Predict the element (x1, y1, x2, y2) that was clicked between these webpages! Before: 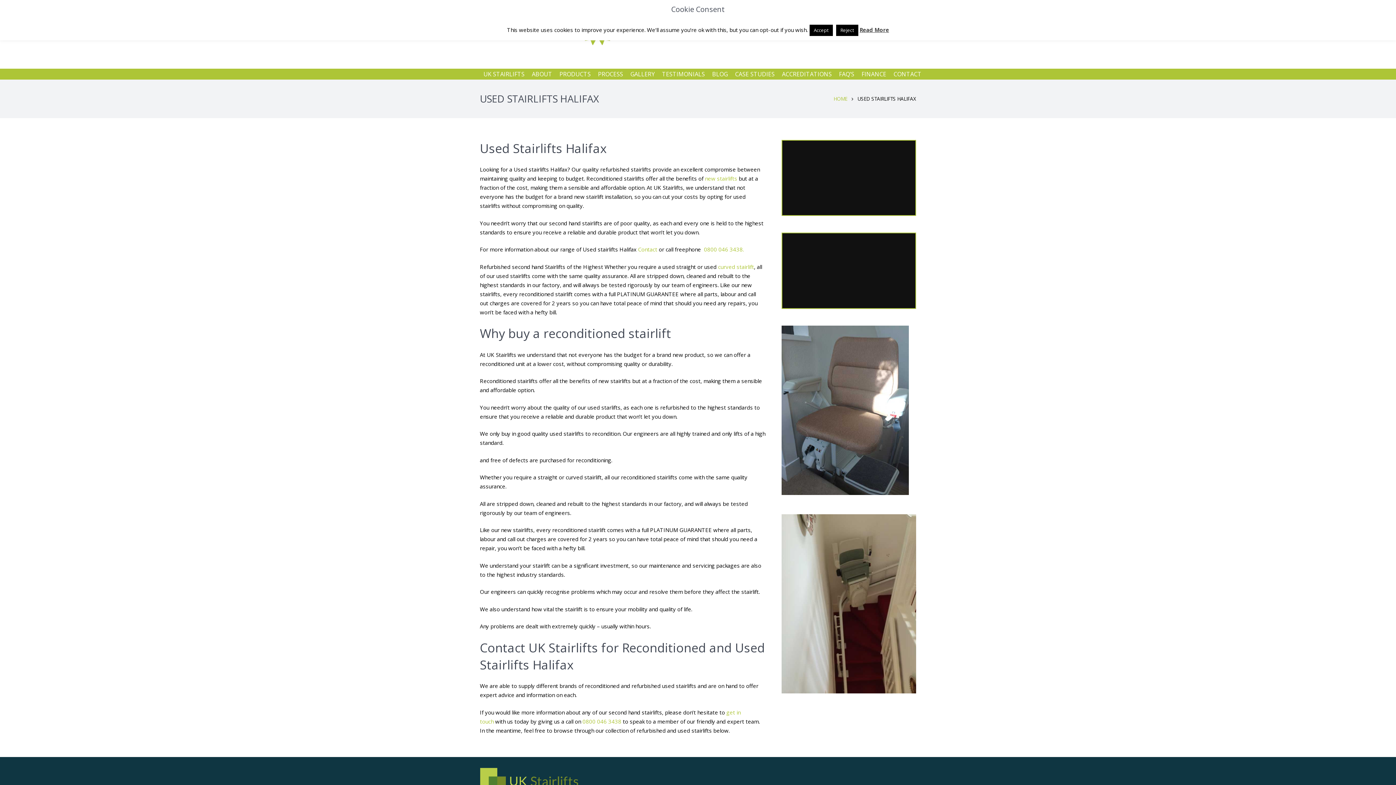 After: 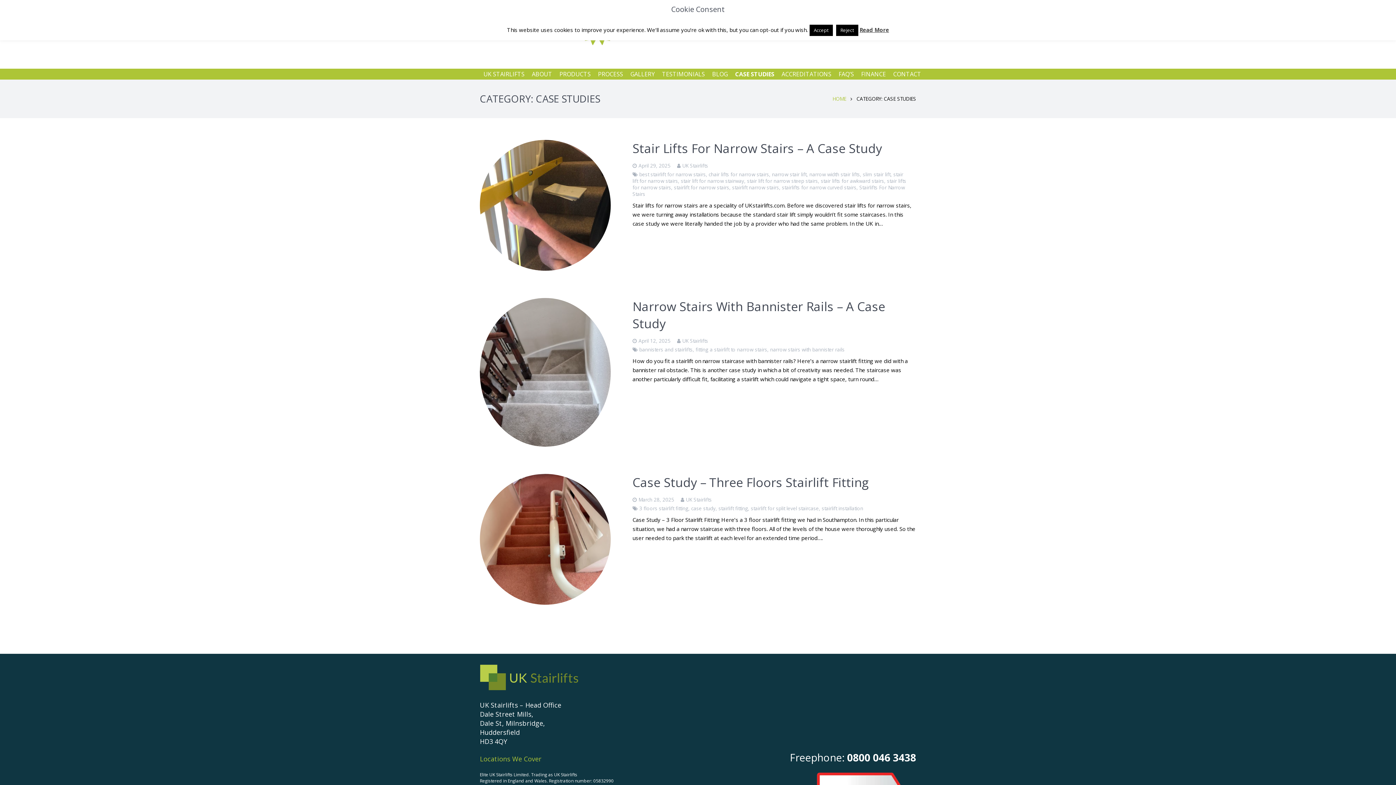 Action: label: CASE STUDIES bbox: (731, 64, 778, 83)